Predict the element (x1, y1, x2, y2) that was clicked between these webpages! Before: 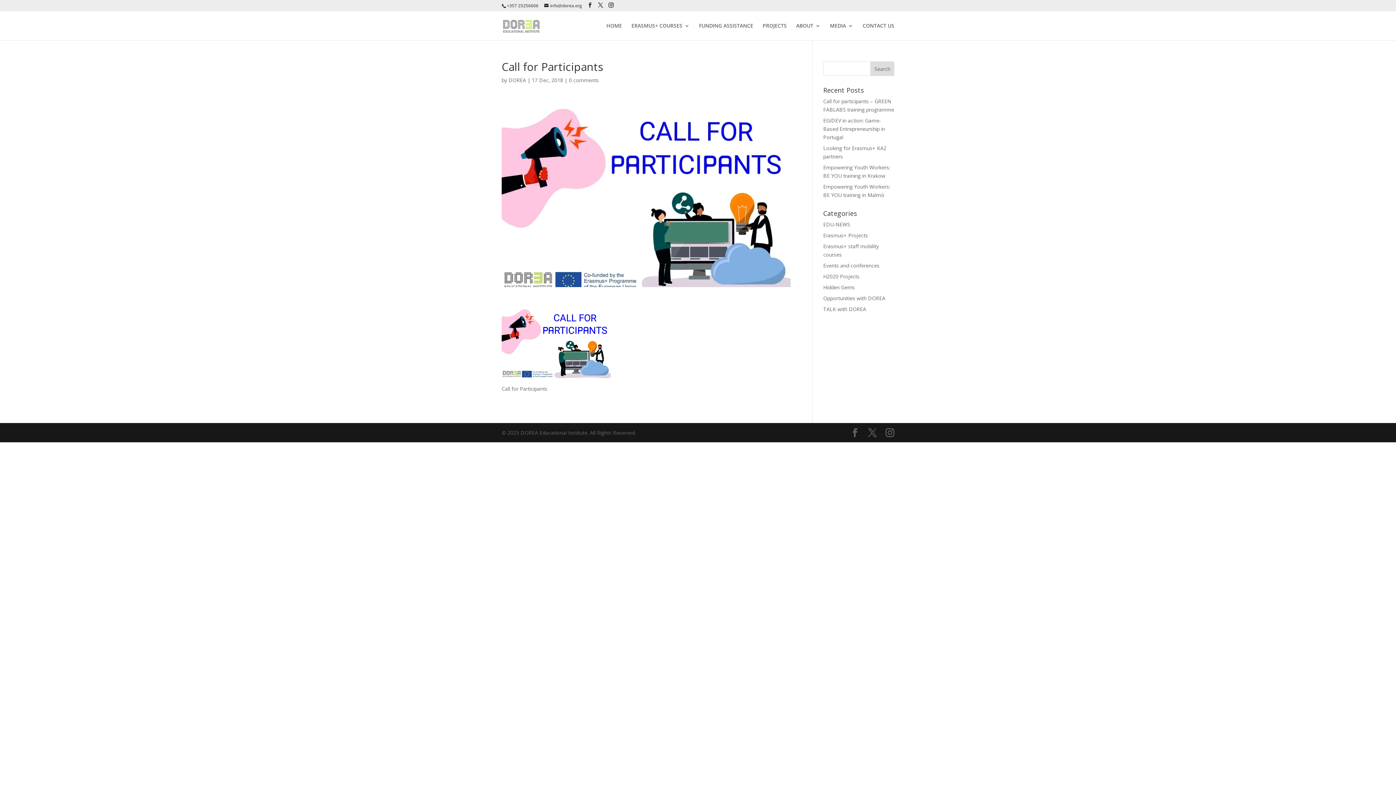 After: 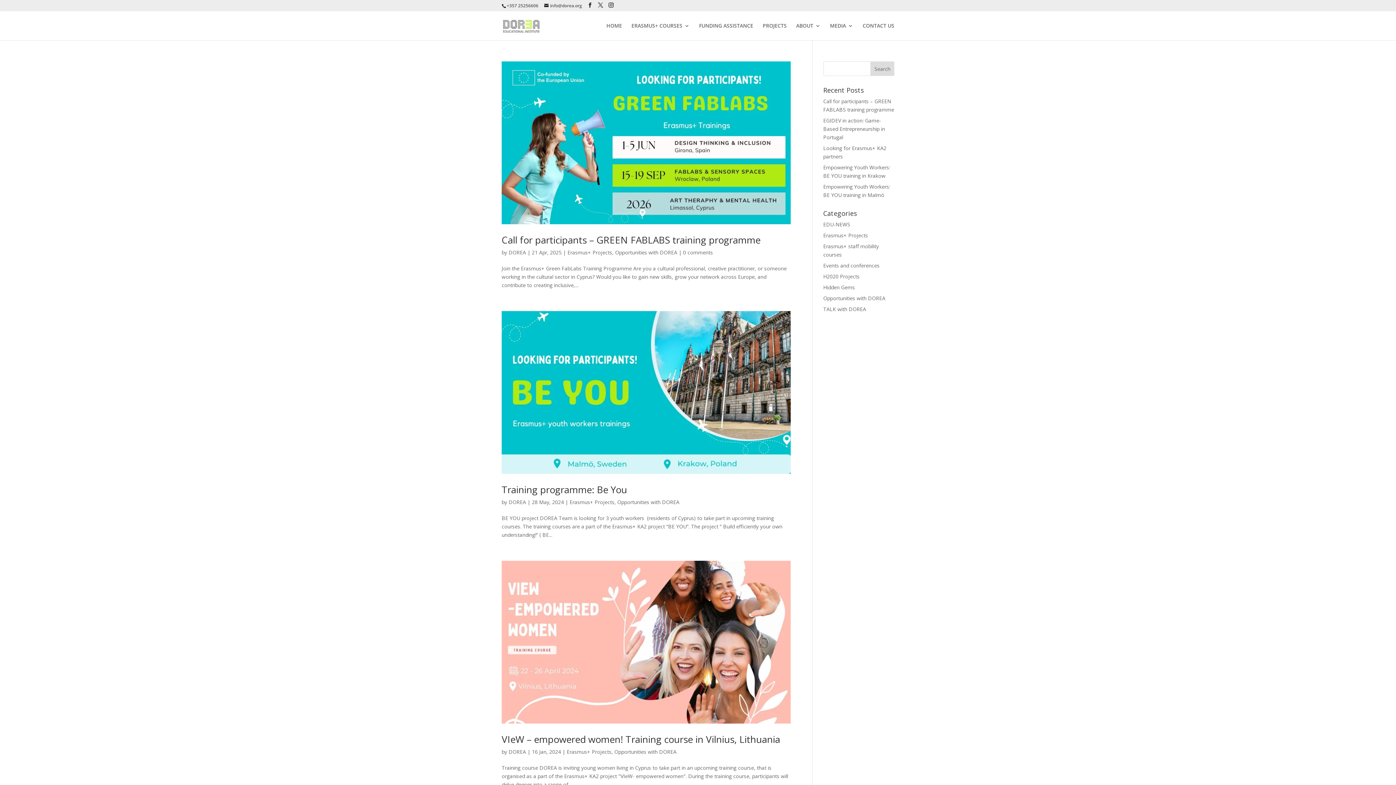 Action: bbox: (823, 294, 885, 301) label: Opportunities with DOREA